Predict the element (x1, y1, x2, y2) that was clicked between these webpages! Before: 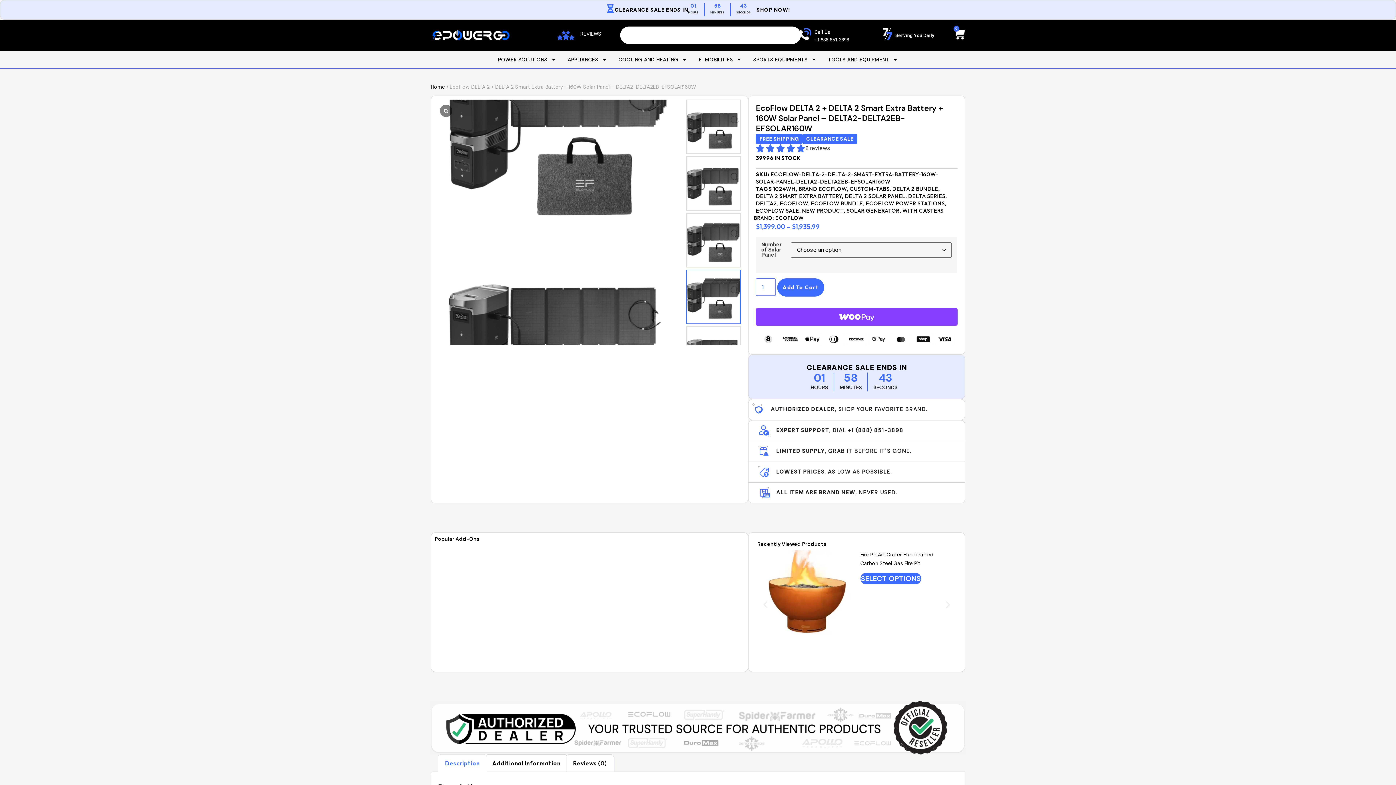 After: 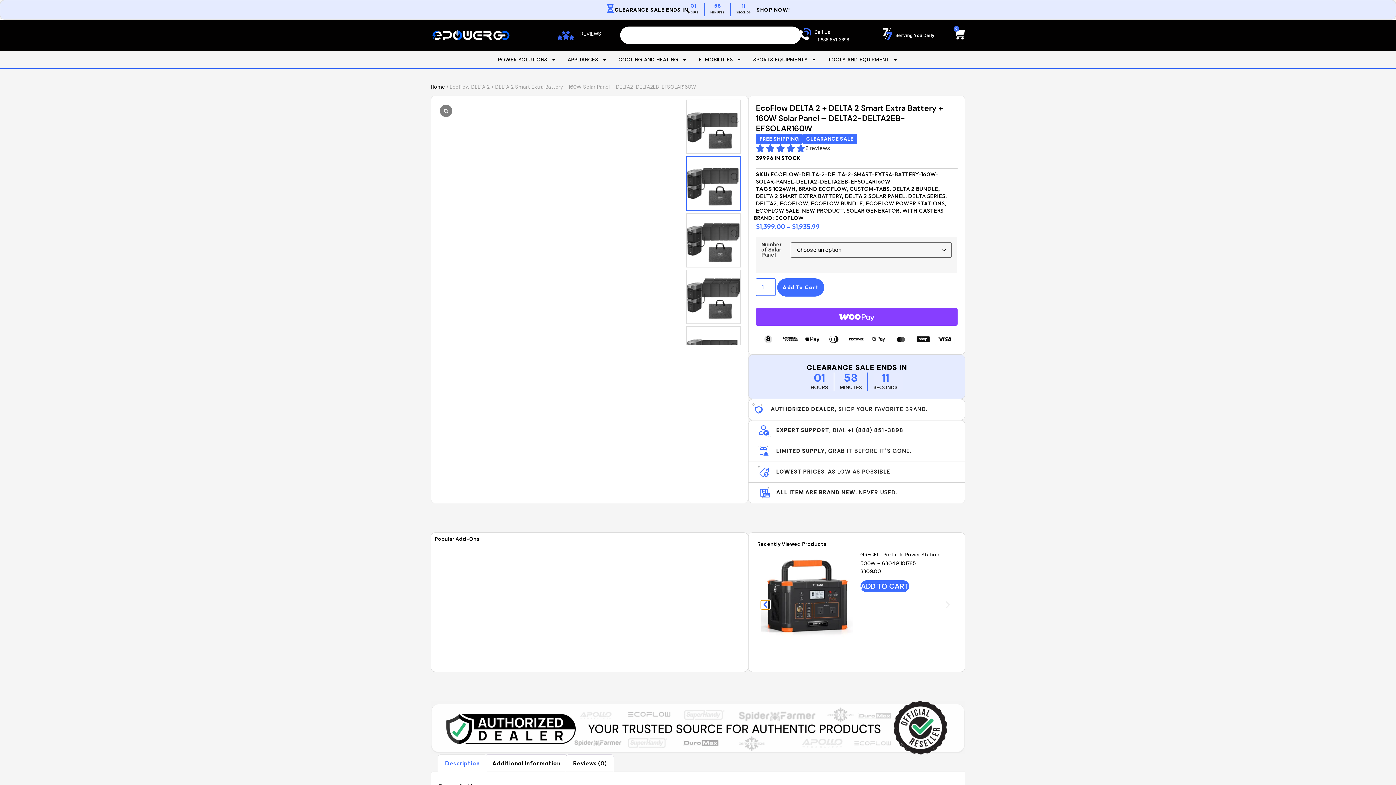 Action: label: Previous slide bbox: (761, 600, 770, 609)